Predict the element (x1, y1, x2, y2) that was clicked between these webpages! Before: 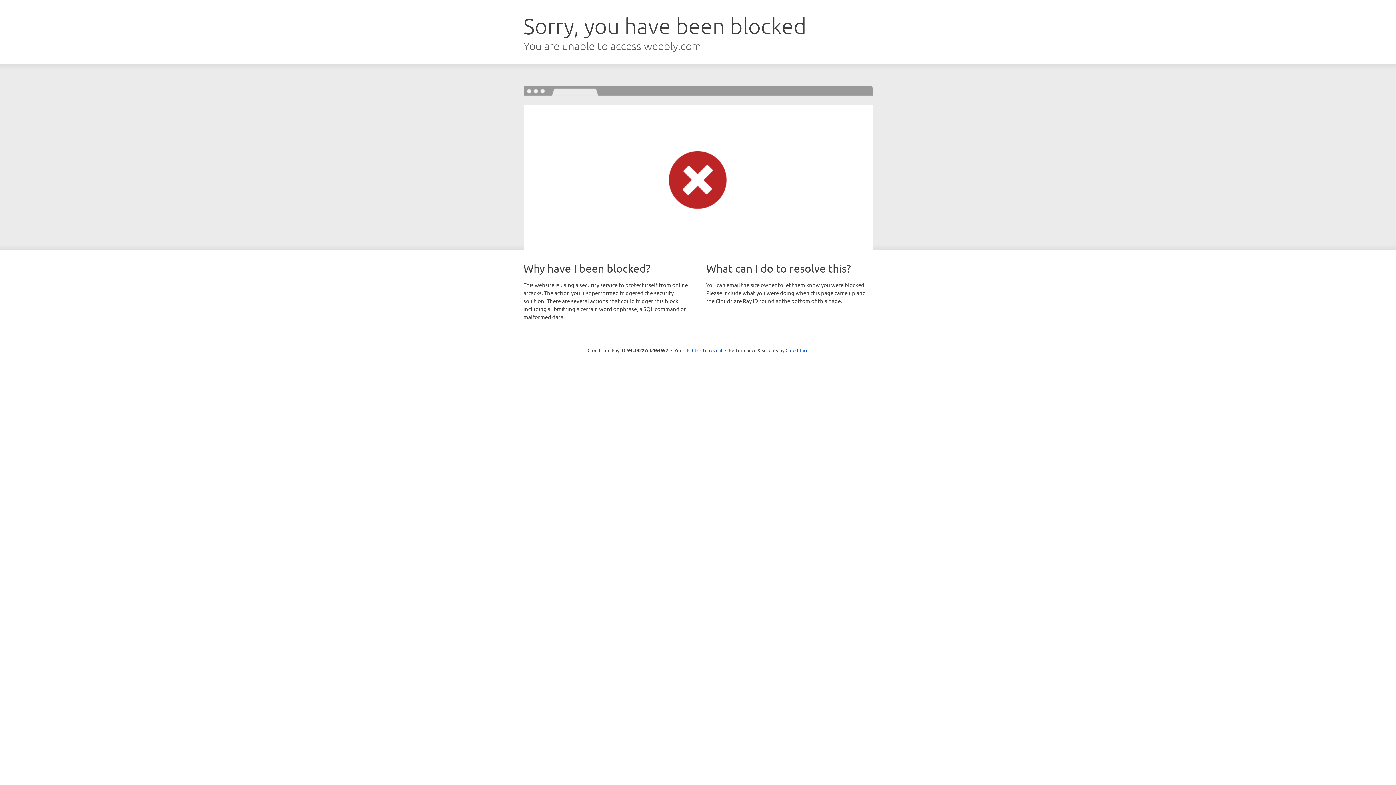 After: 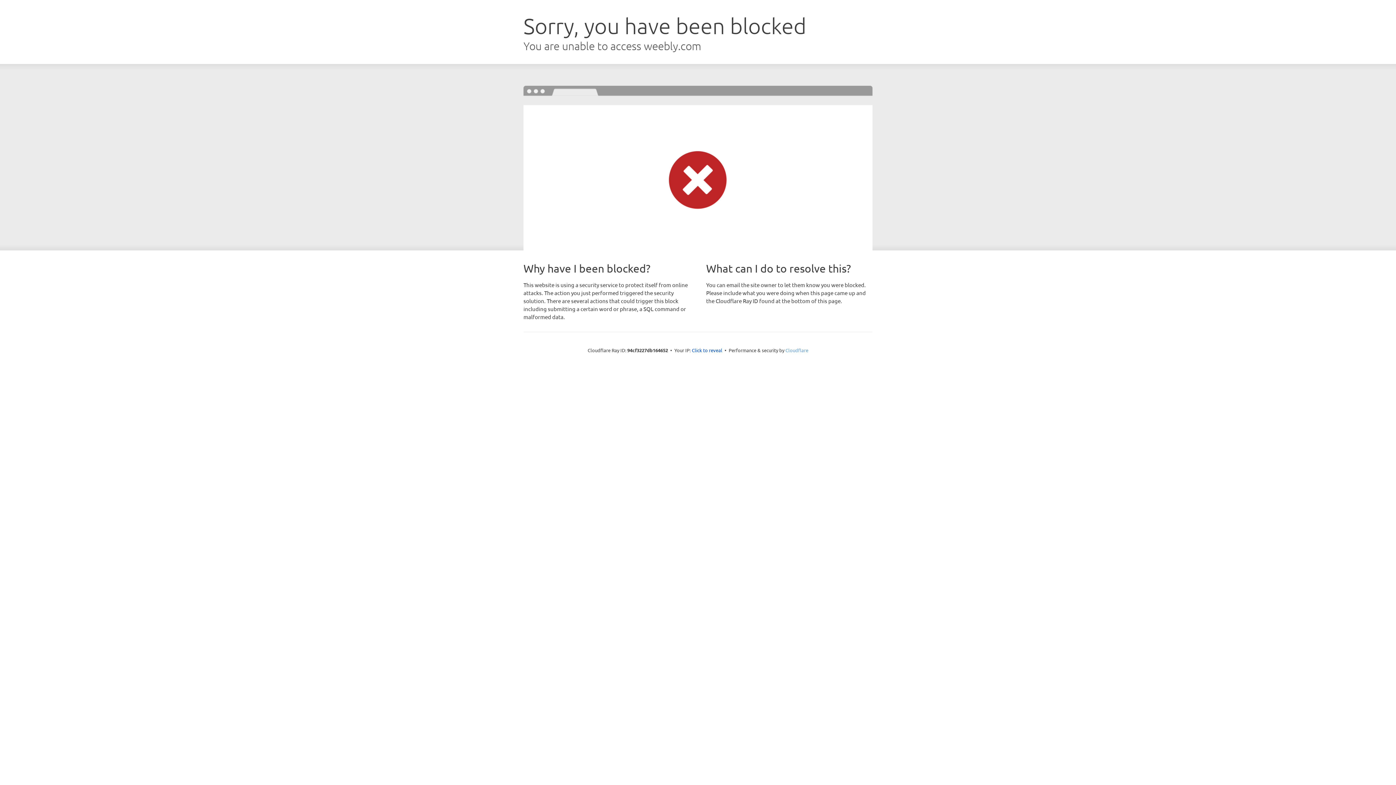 Action: bbox: (785, 347, 808, 353) label: Cloudflare